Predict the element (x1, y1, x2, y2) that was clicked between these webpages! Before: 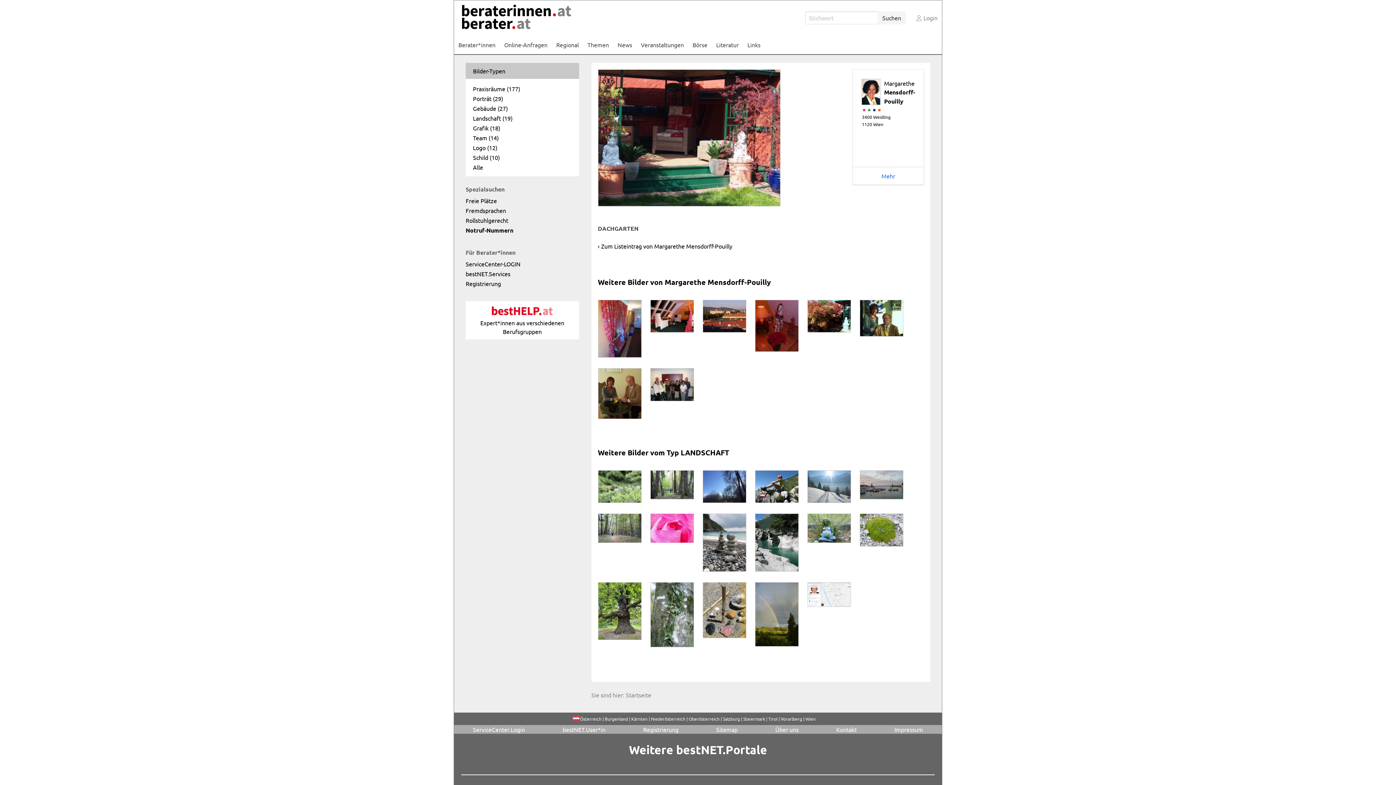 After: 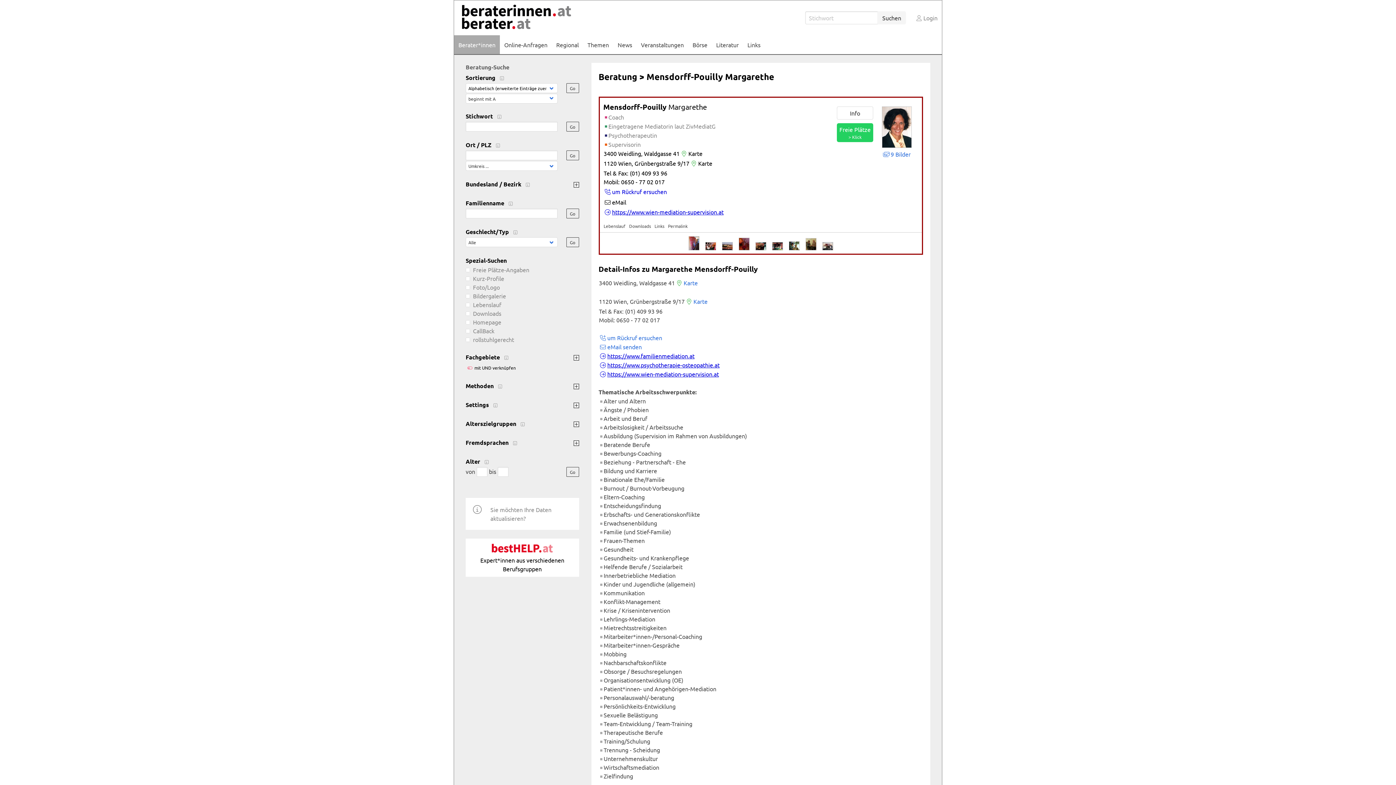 Action: bbox: (861, 107, 882, 113)